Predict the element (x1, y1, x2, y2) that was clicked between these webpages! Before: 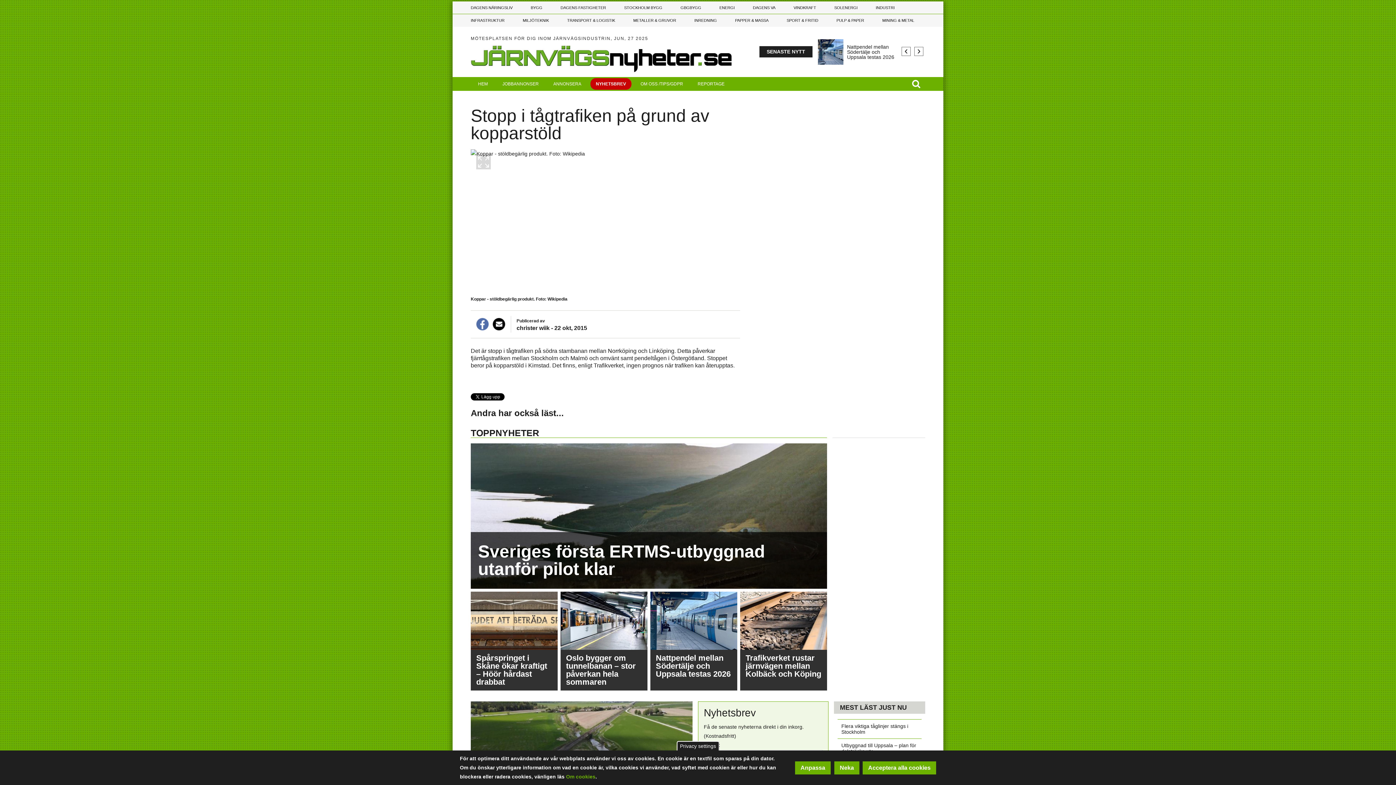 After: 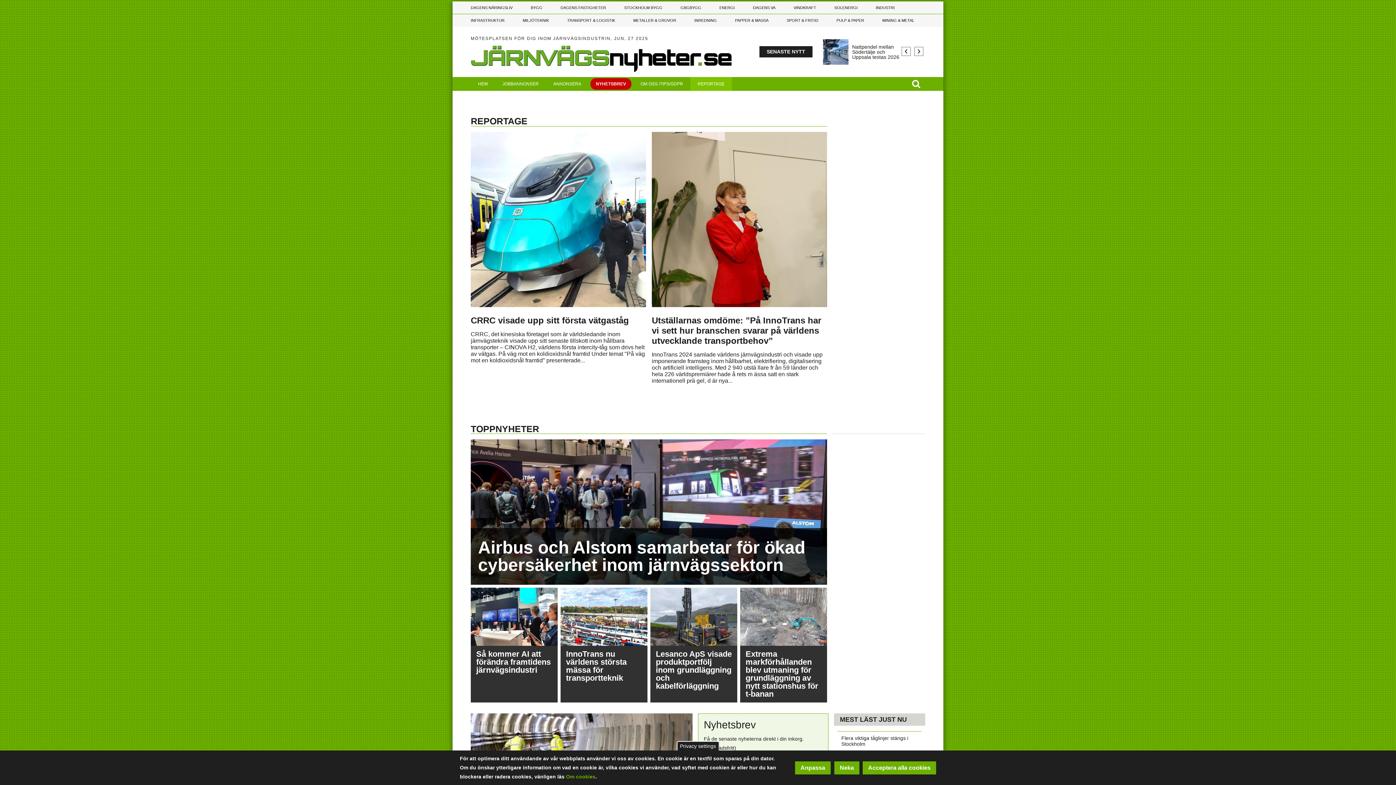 Action: label: REPORTAGE bbox: (690, 77, 732, 90)